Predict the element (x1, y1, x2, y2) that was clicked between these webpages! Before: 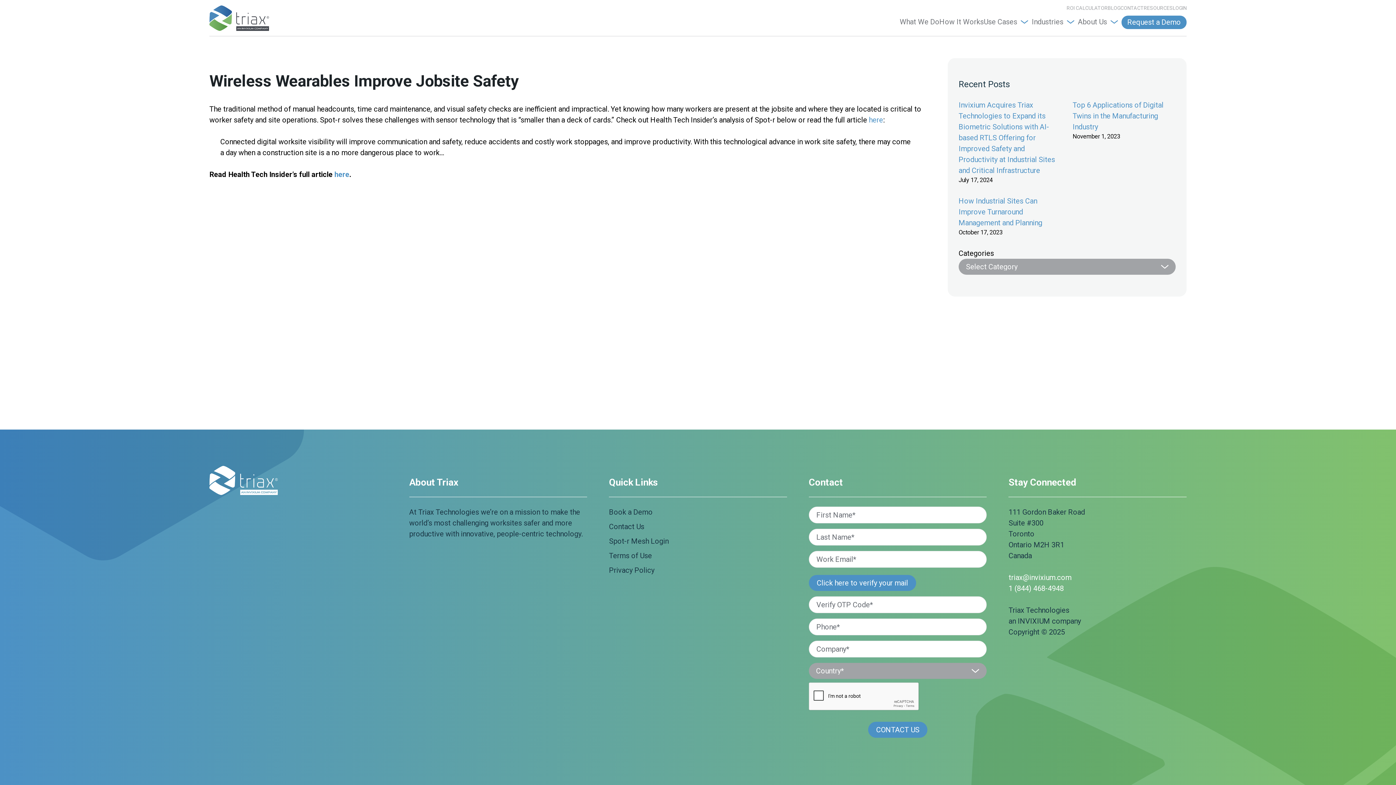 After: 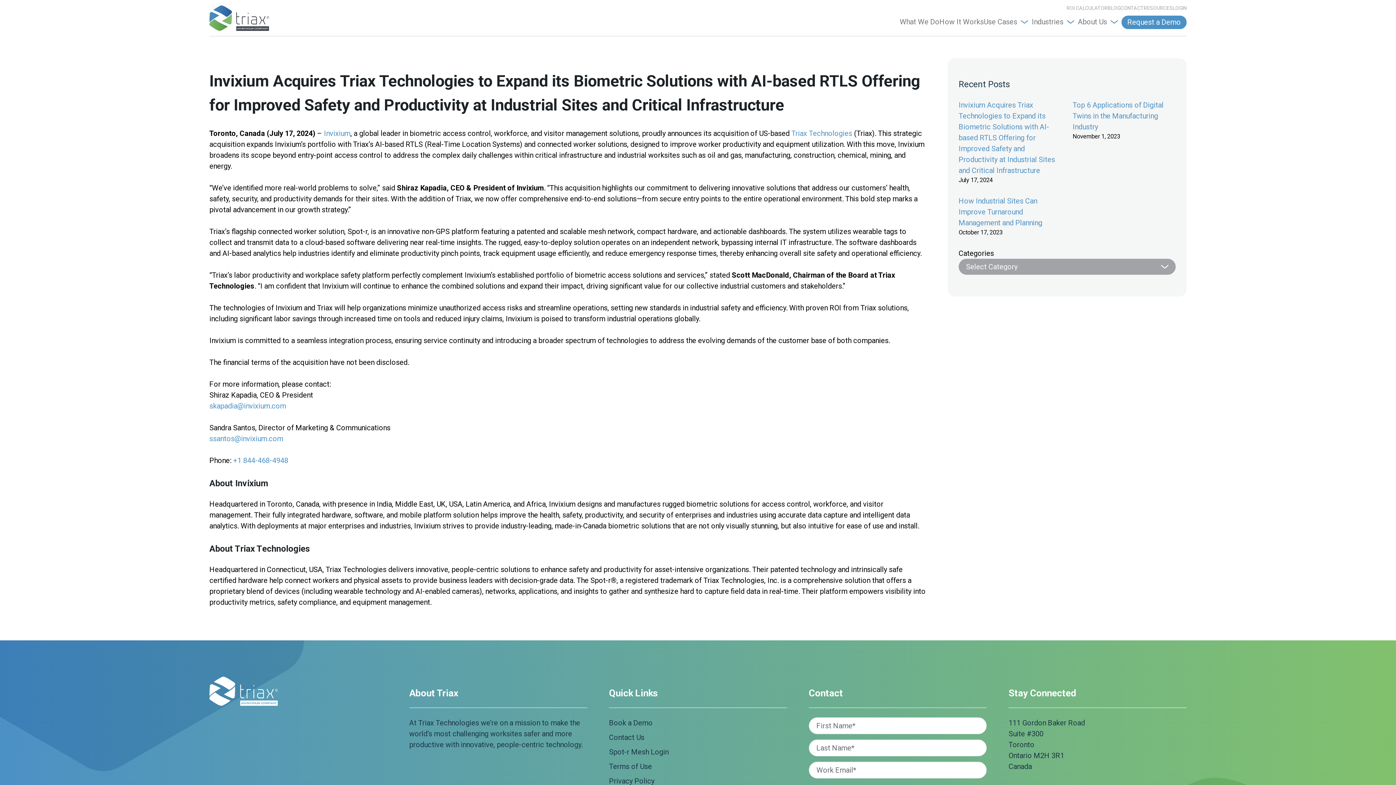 Action: label: Invixium Acquires Triax Technologies to Expand its Biometric Solutions with AI-based RTLS Offering for Improved Safety and Productivity at Industrial Sites and Critical Infrastructure bbox: (958, 100, 1055, 174)